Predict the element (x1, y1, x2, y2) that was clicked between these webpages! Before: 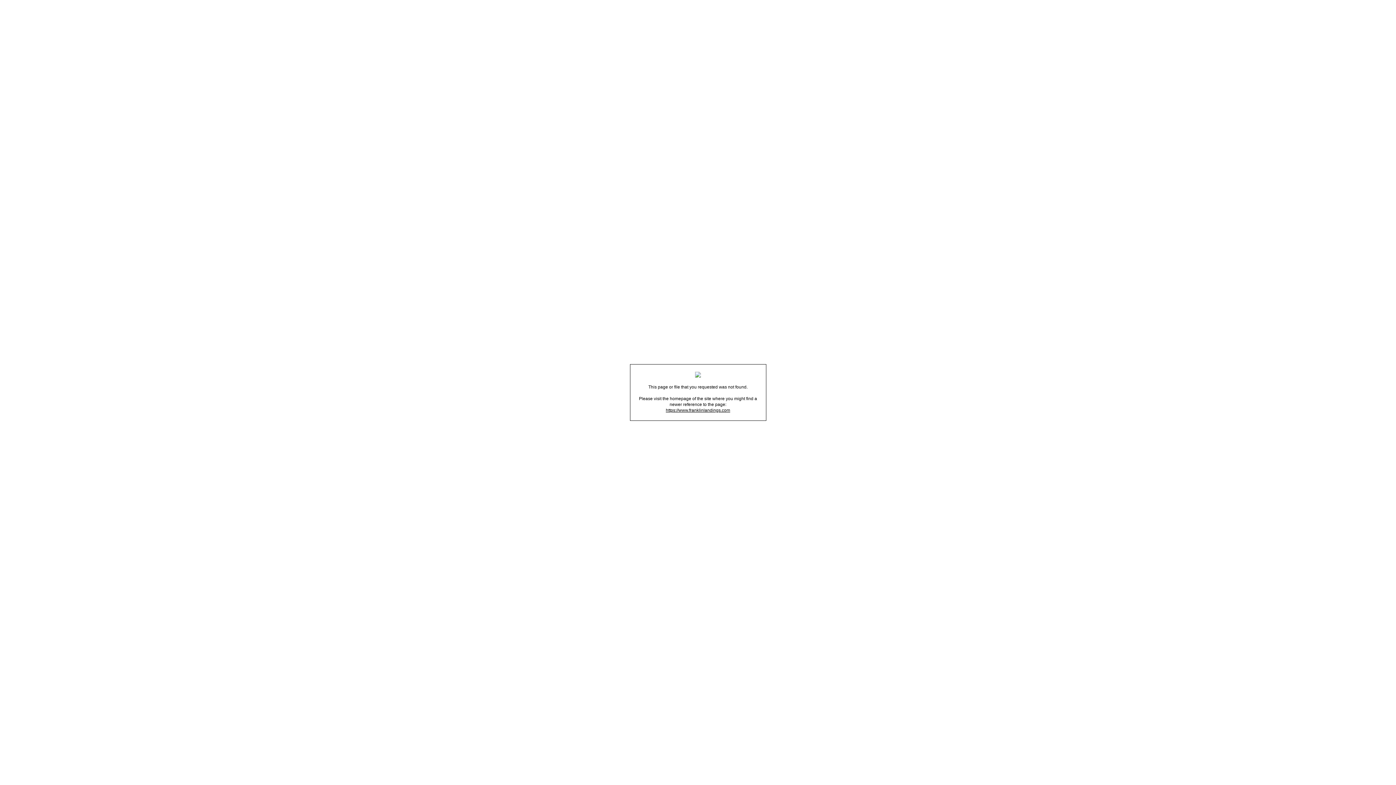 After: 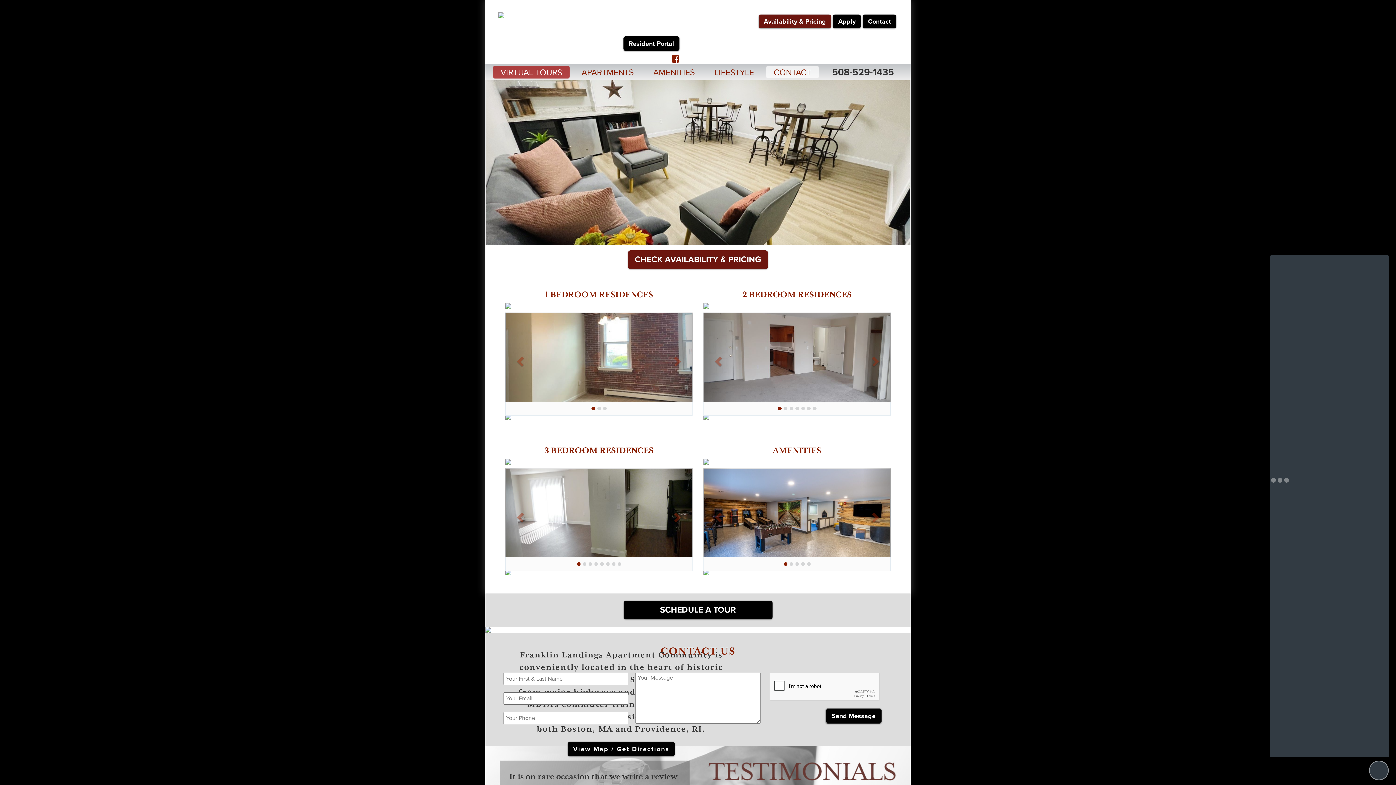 Action: bbox: (695, 372, 701, 378)